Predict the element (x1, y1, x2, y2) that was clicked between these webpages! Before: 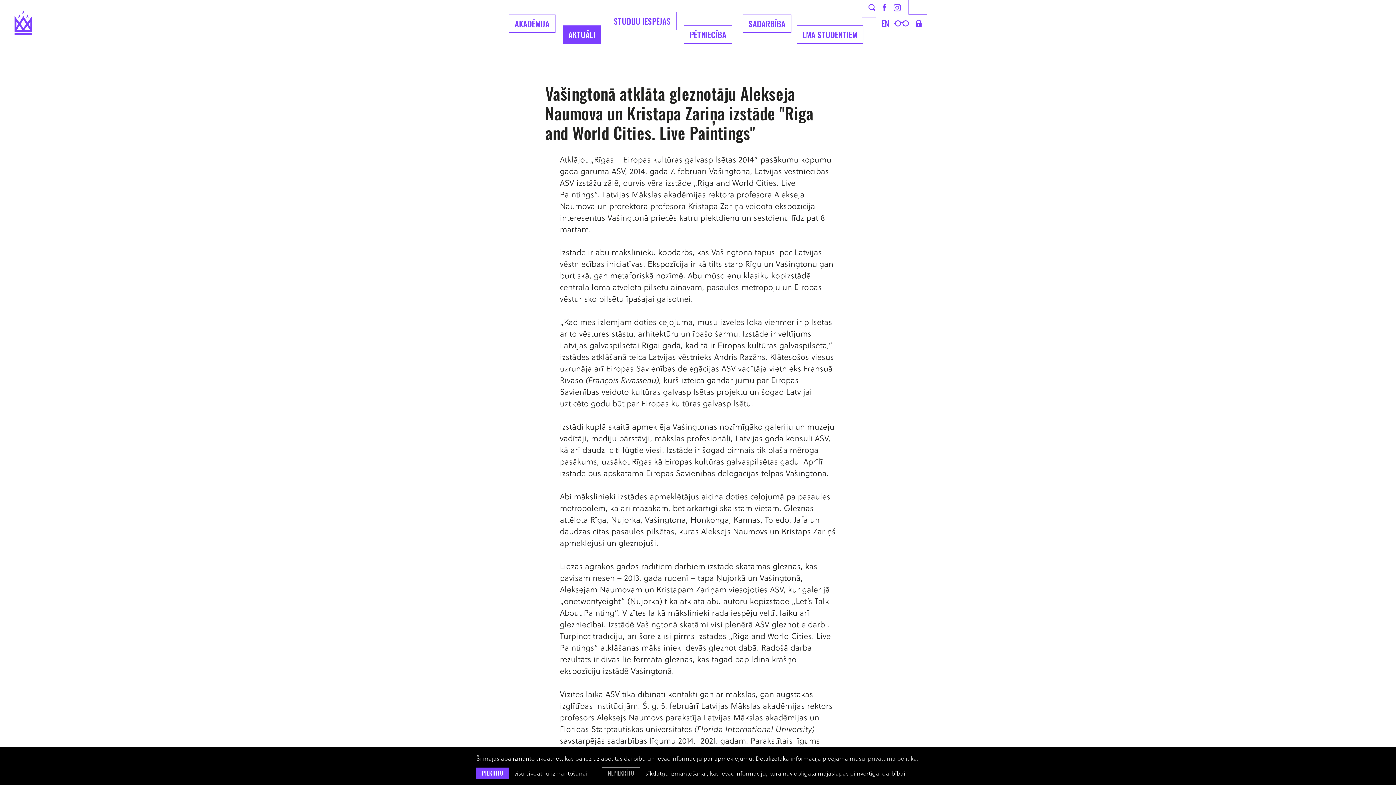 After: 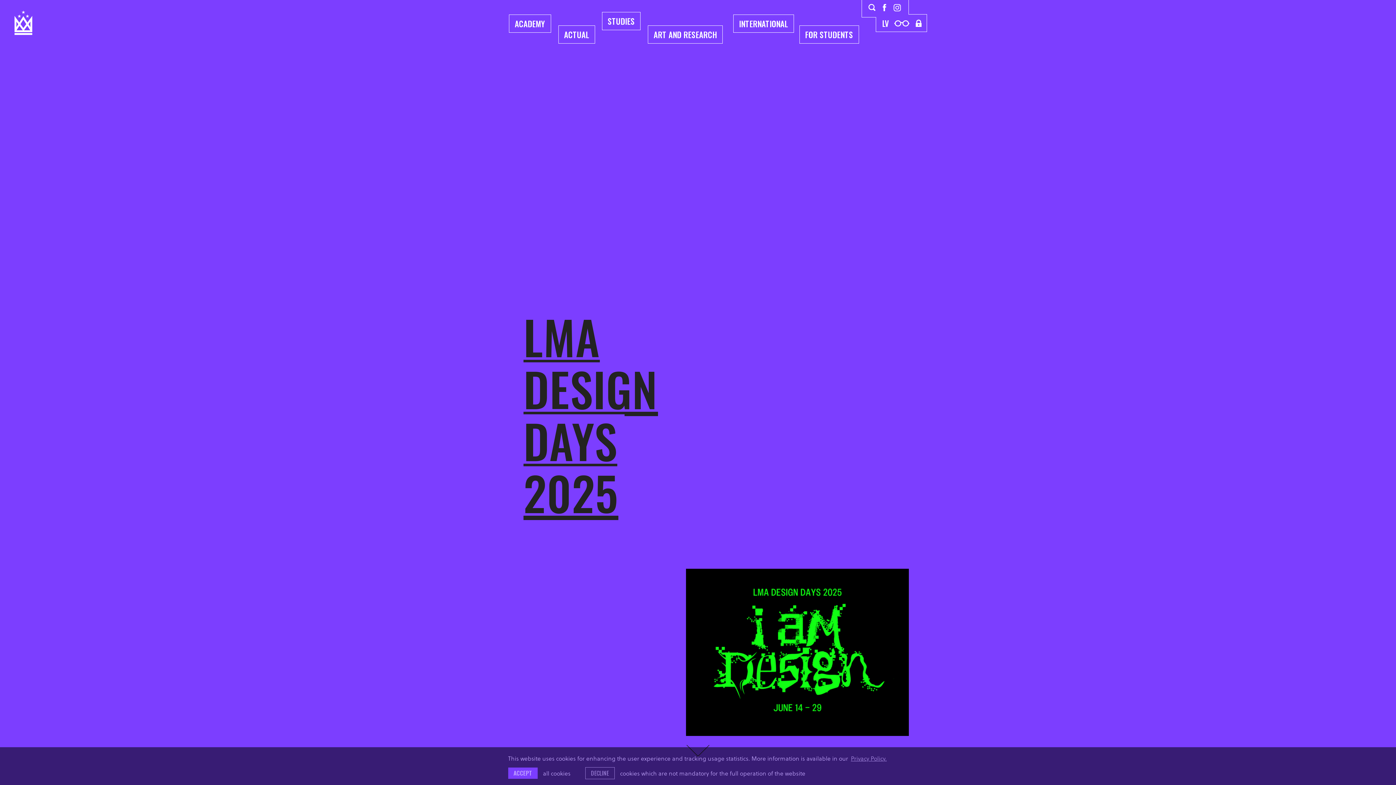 Action: bbox: (881, 17, 889, 28) label: EN